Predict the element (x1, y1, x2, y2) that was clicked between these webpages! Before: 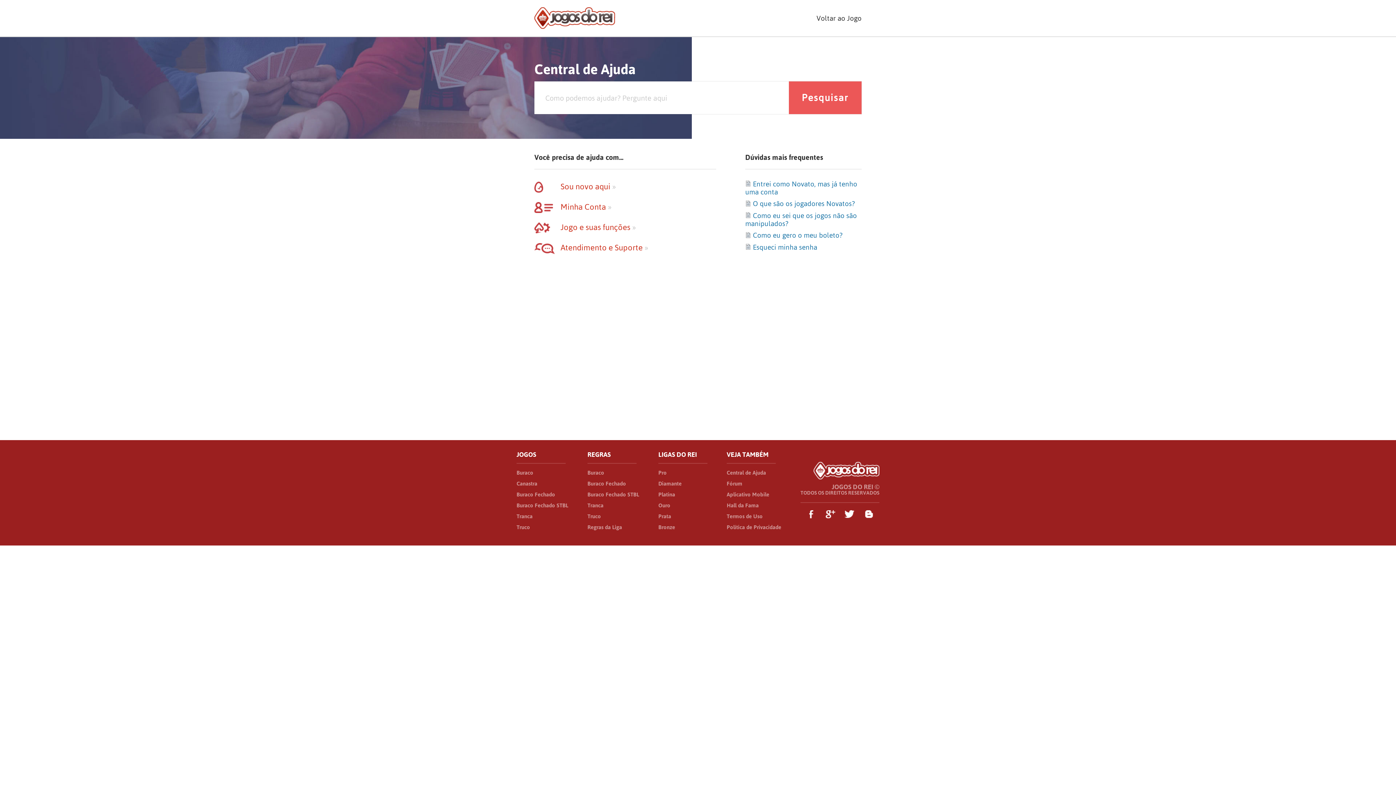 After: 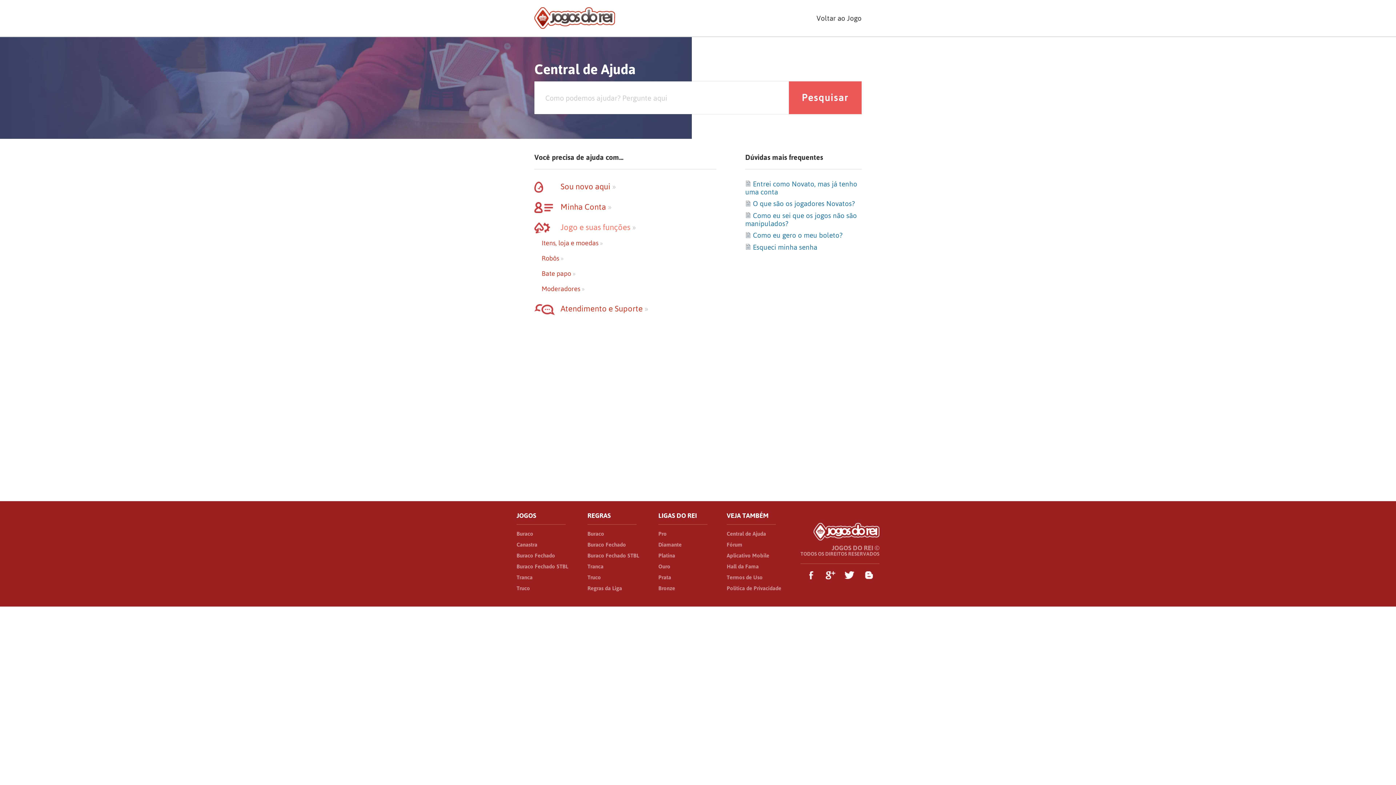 Action: label:   Jogo e suas funções » bbox: (534, 222, 636, 232)